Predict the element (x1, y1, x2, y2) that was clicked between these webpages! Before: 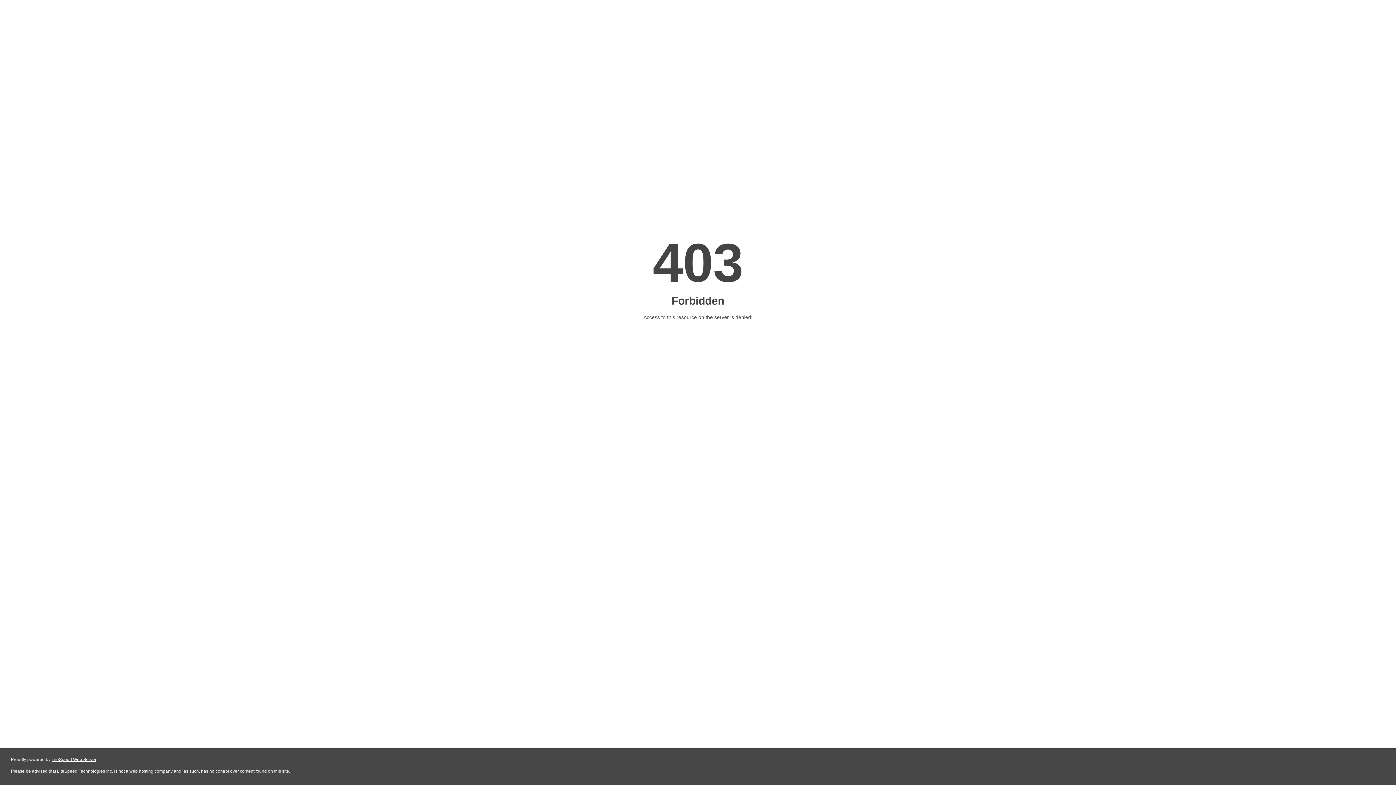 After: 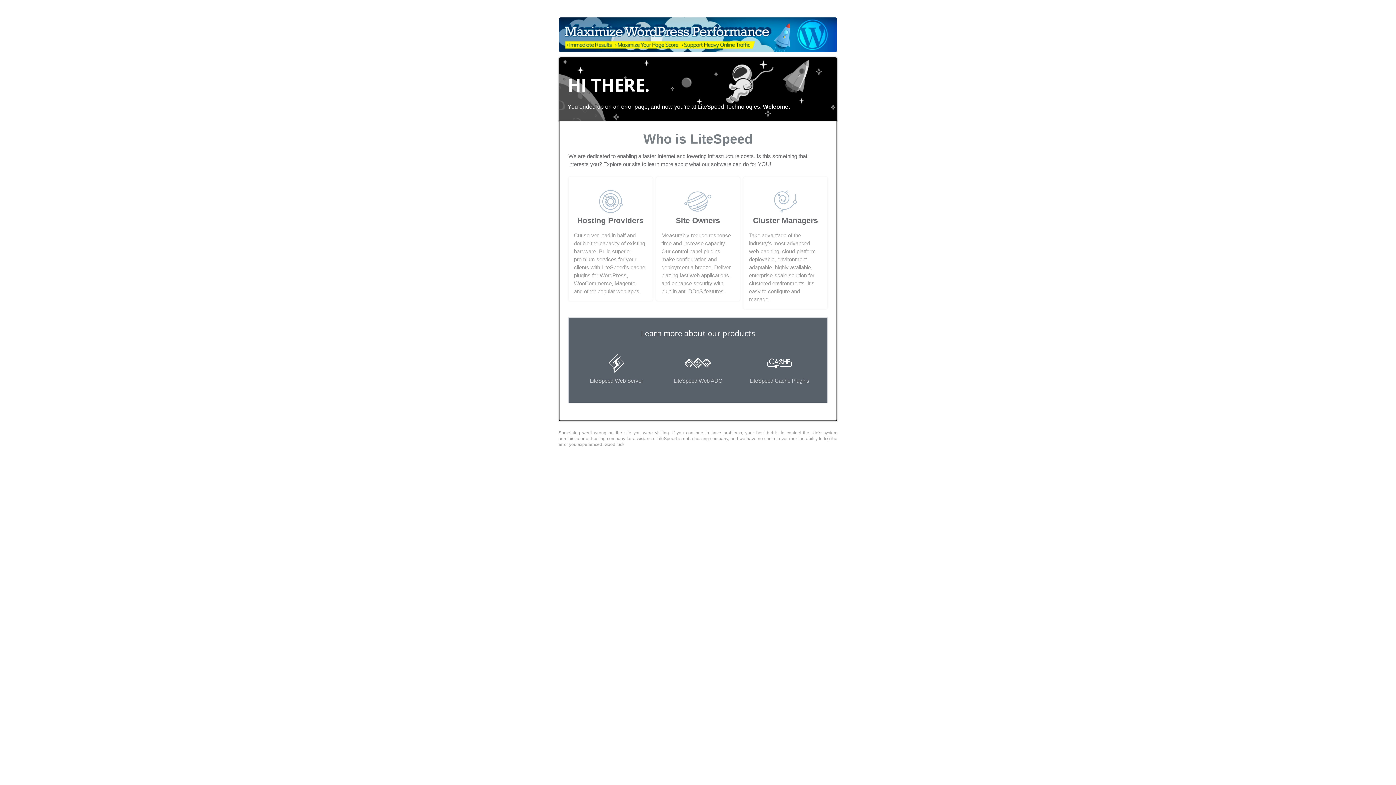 Action: label: LiteSpeed Web Server bbox: (51, 757, 96, 762)